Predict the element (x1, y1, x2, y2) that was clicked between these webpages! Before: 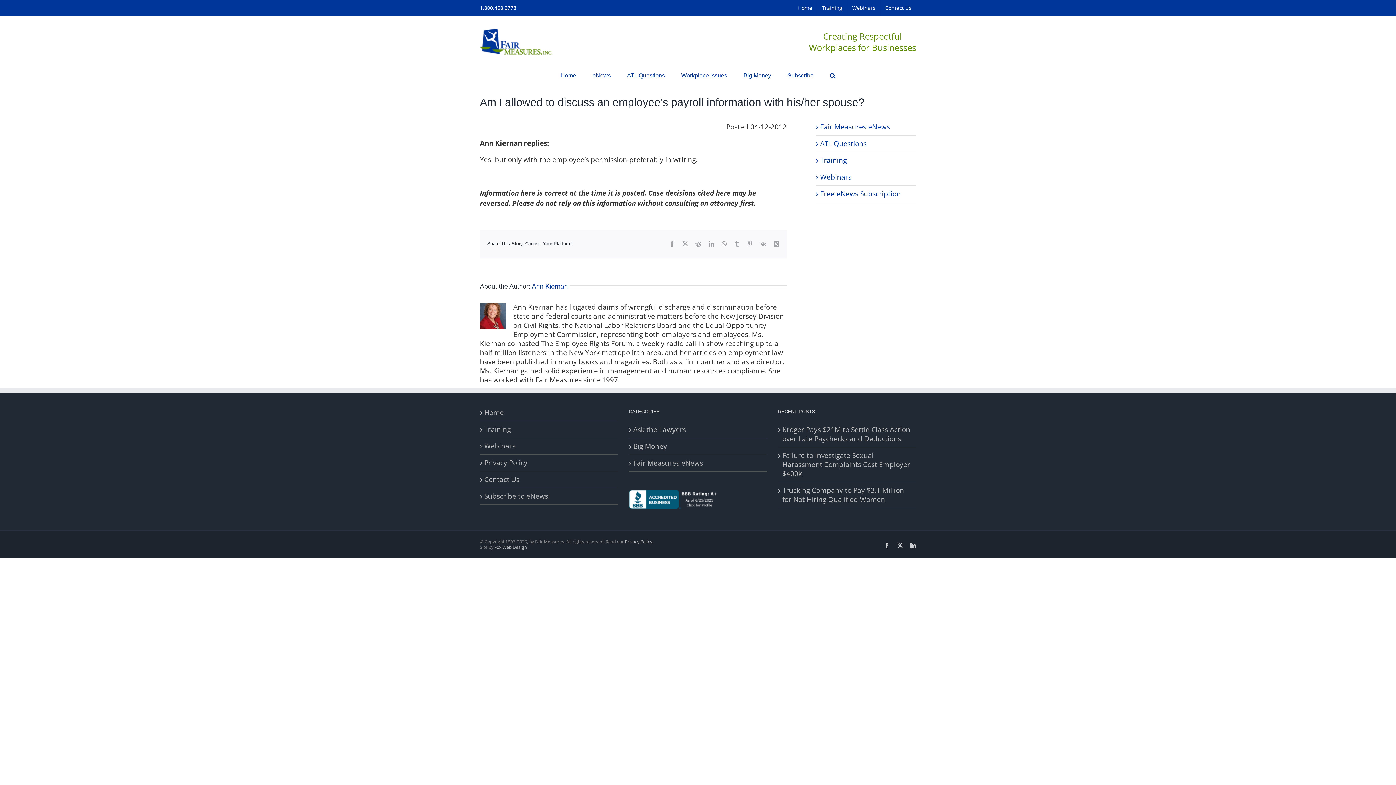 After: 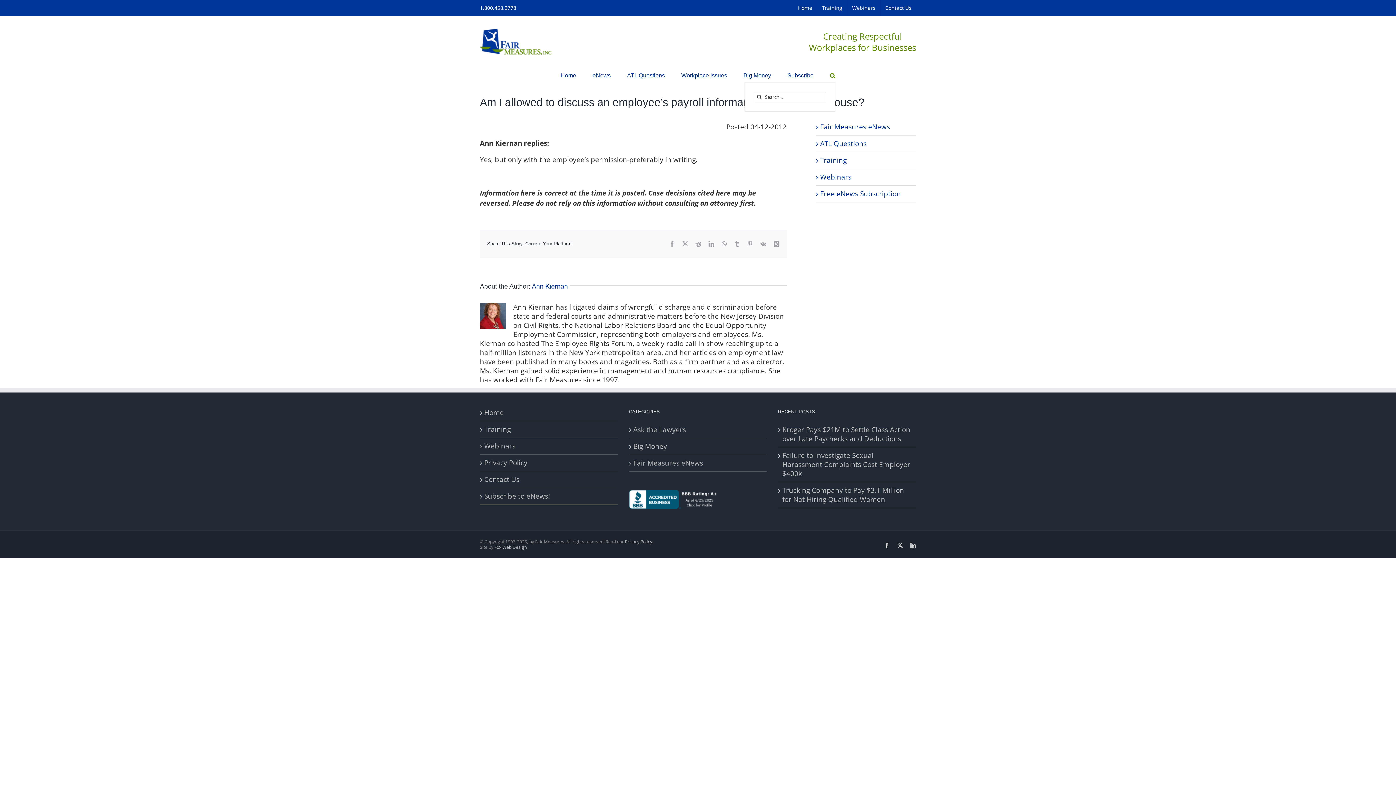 Action: label: Search bbox: (830, 67, 835, 82)